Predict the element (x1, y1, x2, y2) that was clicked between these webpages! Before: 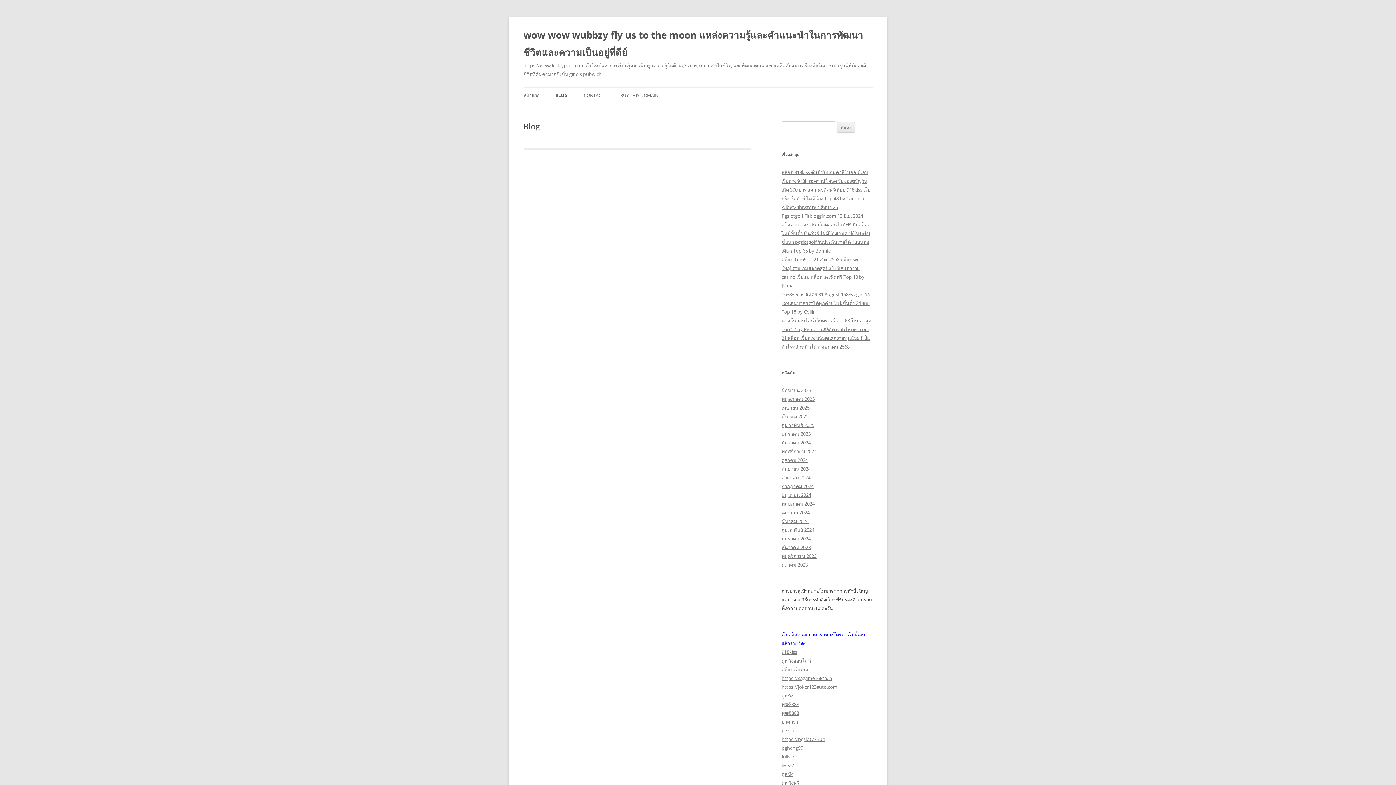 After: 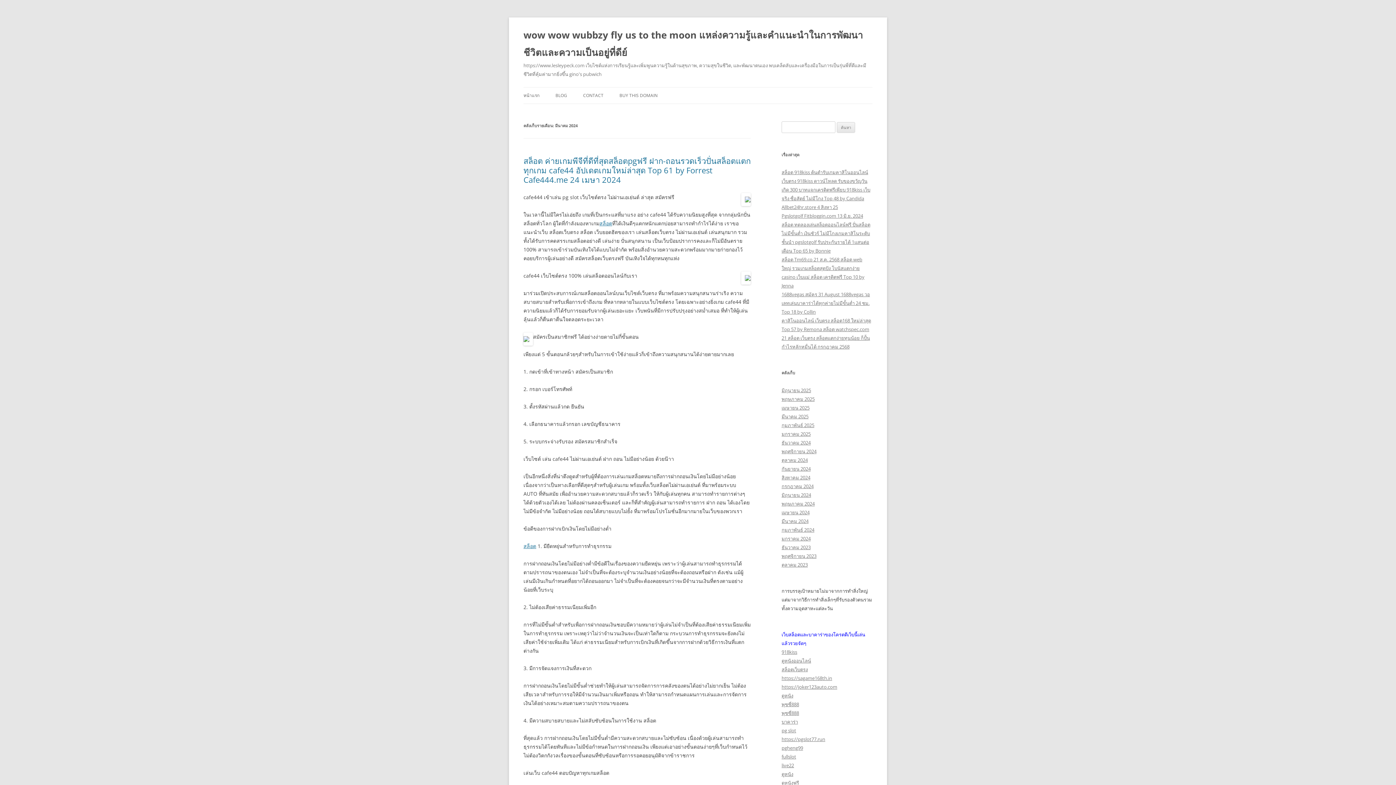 Action: bbox: (781, 518, 808, 524) label: มีนาคม 2024